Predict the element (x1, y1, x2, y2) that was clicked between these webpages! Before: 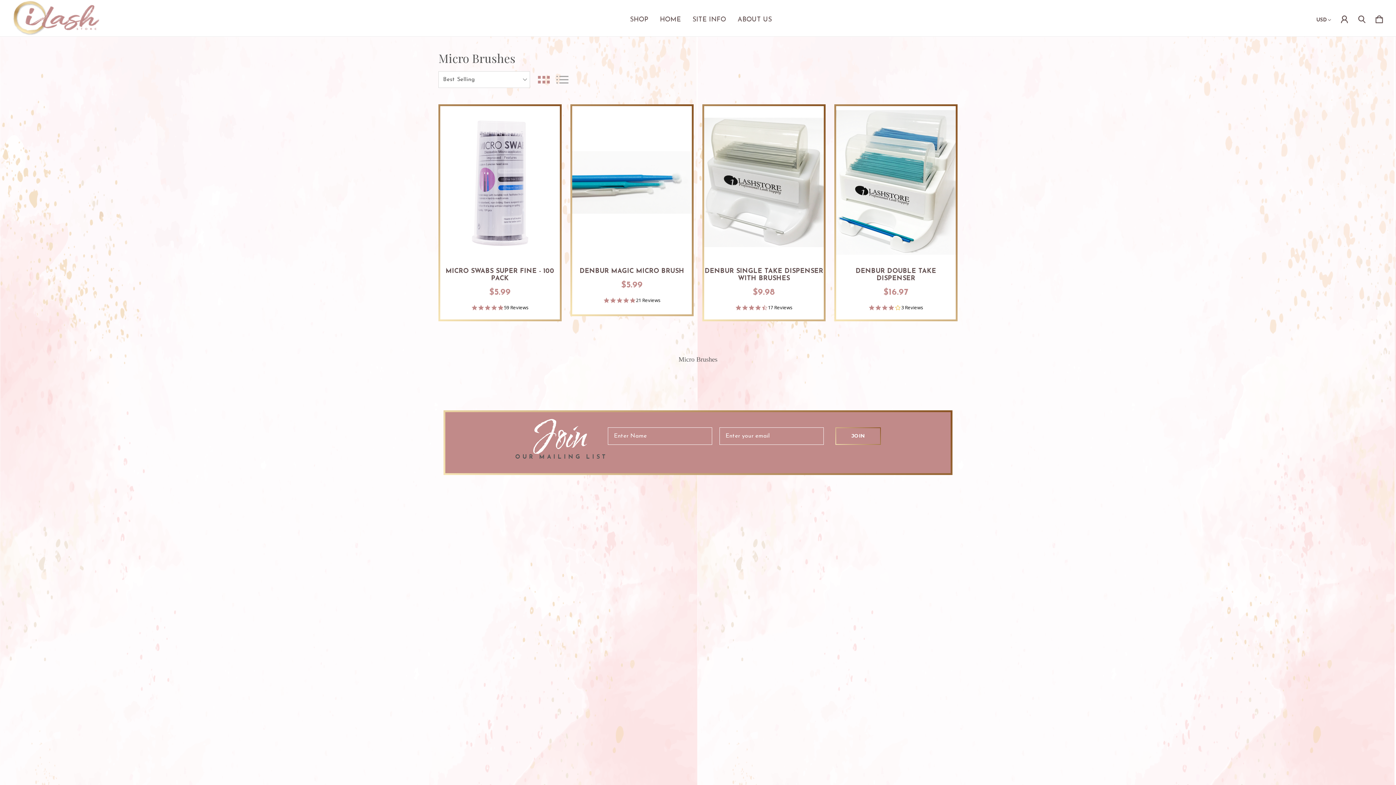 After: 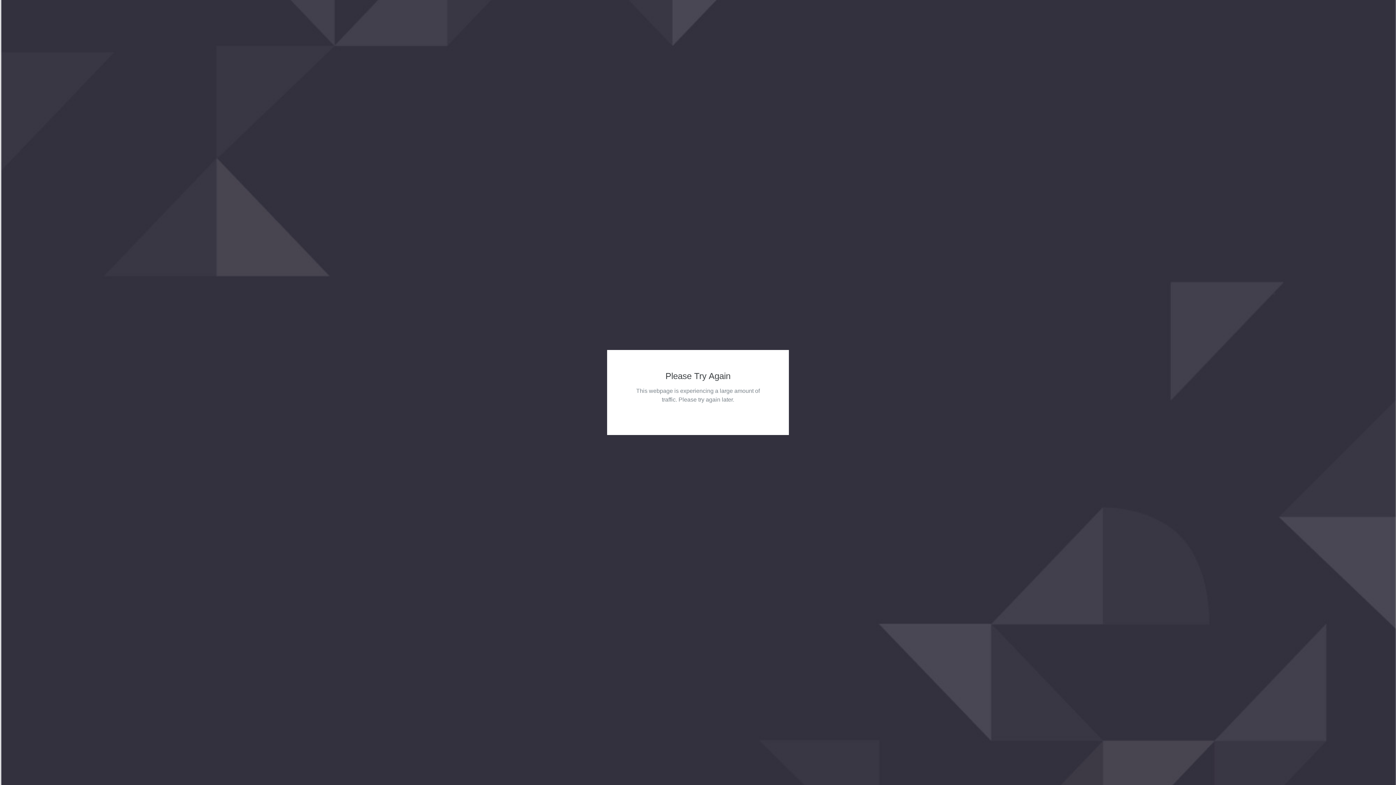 Action: label: APPLICATION MATERIALS bbox: (724, 555, 798, 561)